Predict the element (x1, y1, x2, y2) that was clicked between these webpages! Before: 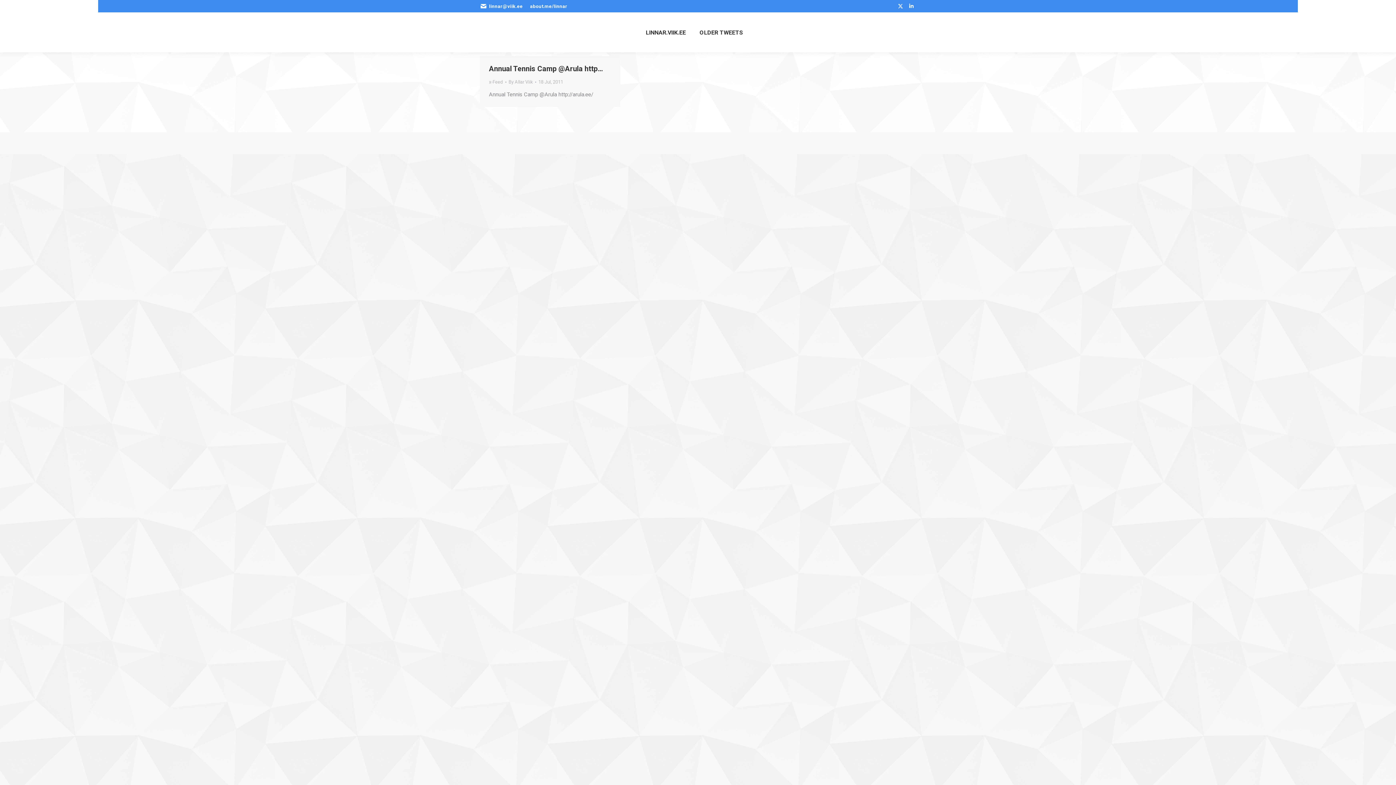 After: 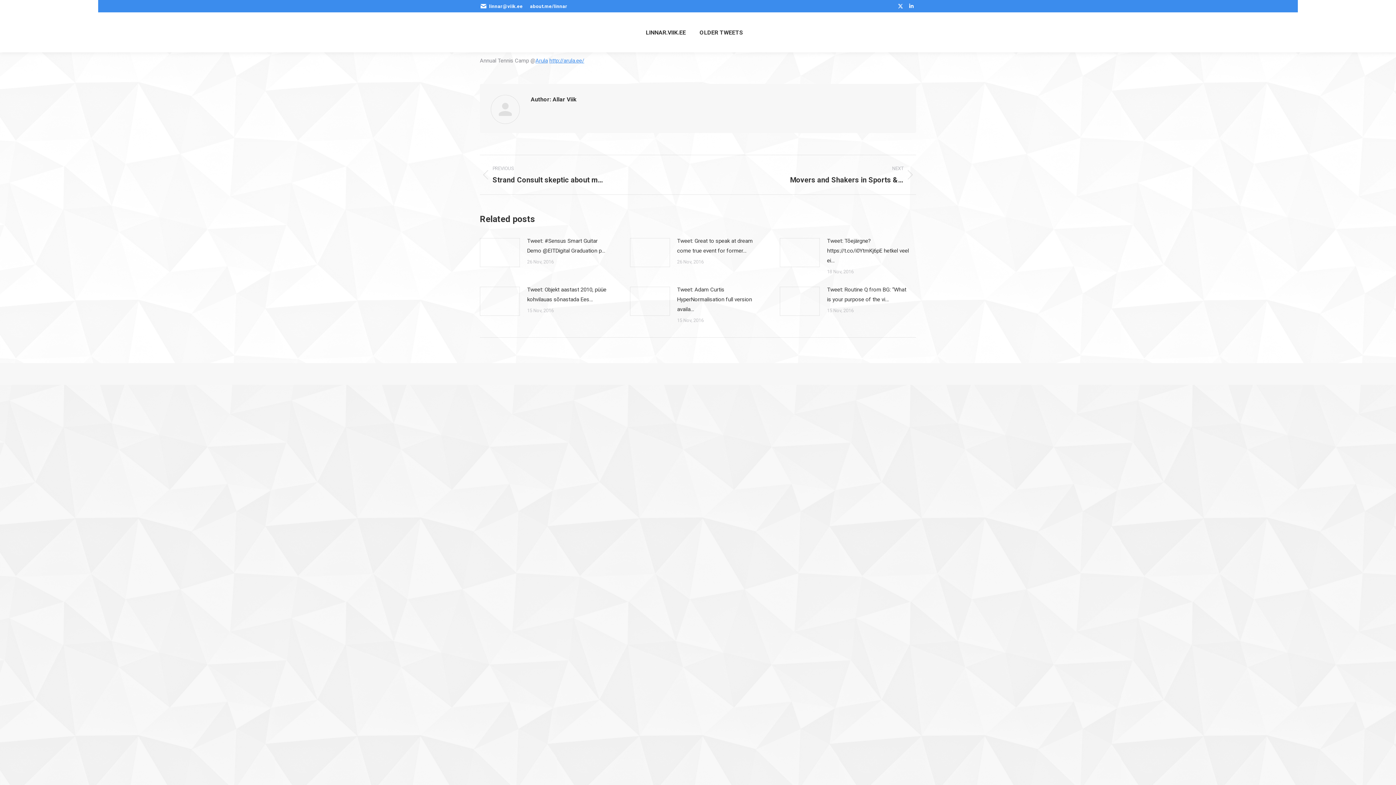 Action: bbox: (489, 64, 603, 73) label: Annual Tennis Camp @Arula http…